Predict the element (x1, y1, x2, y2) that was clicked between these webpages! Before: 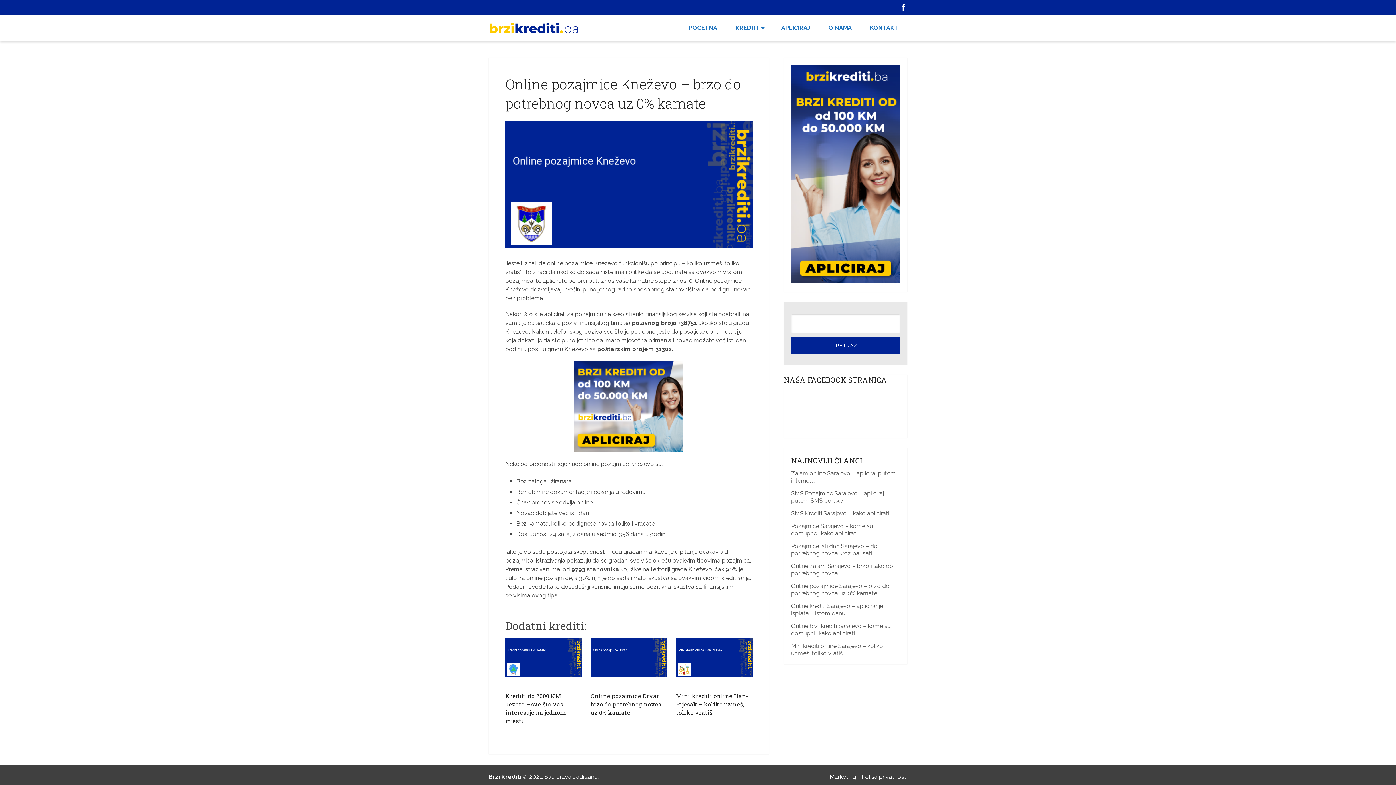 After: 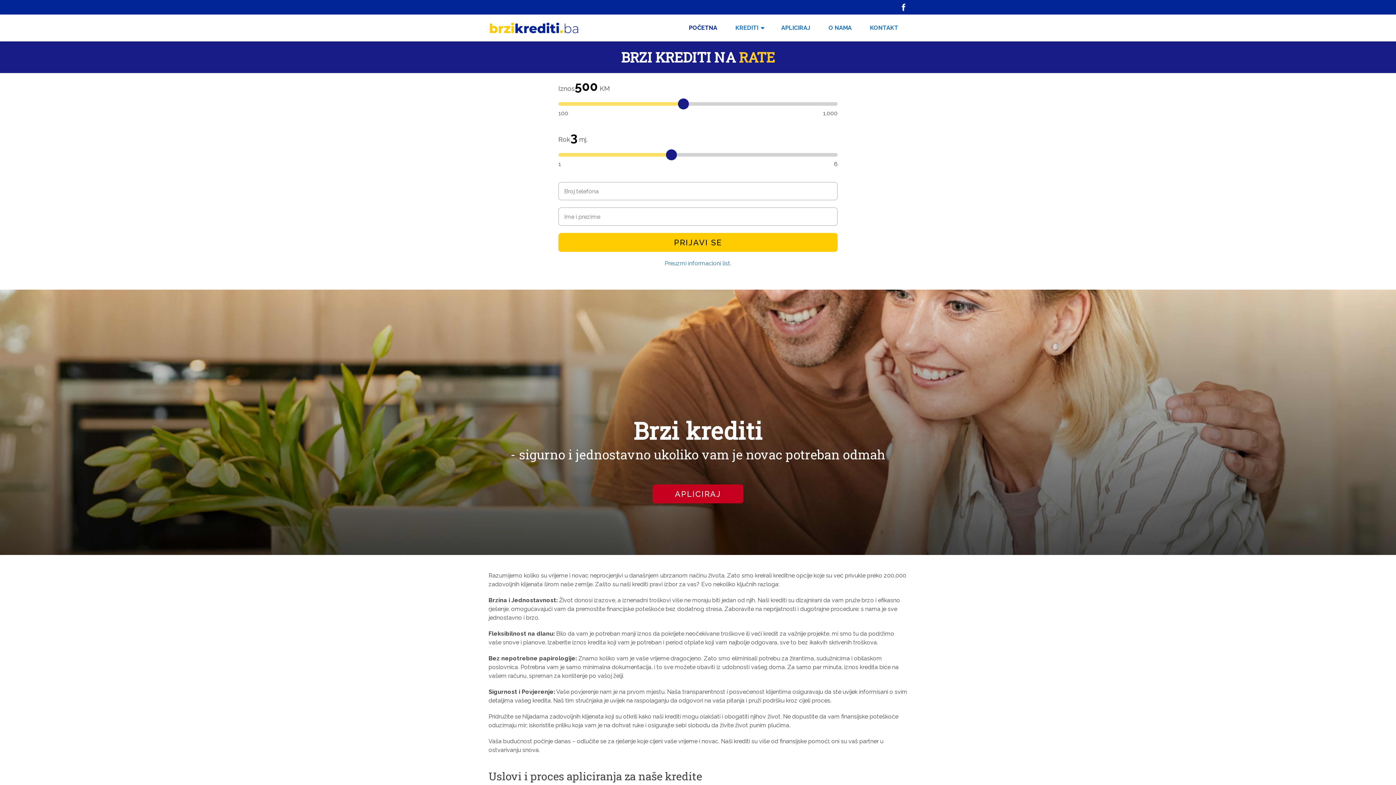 Action: label: Brzi Krediti bbox: (488, 773, 521, 780)